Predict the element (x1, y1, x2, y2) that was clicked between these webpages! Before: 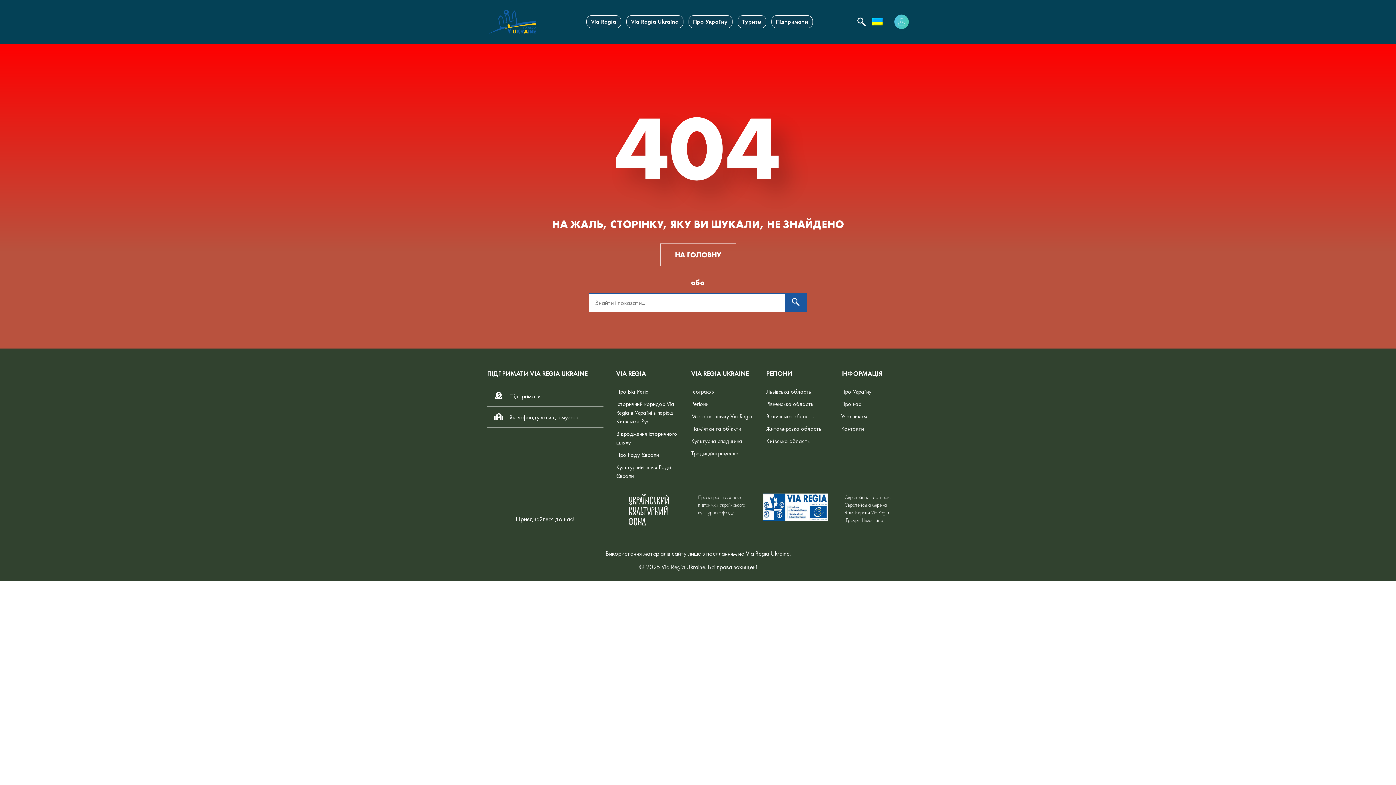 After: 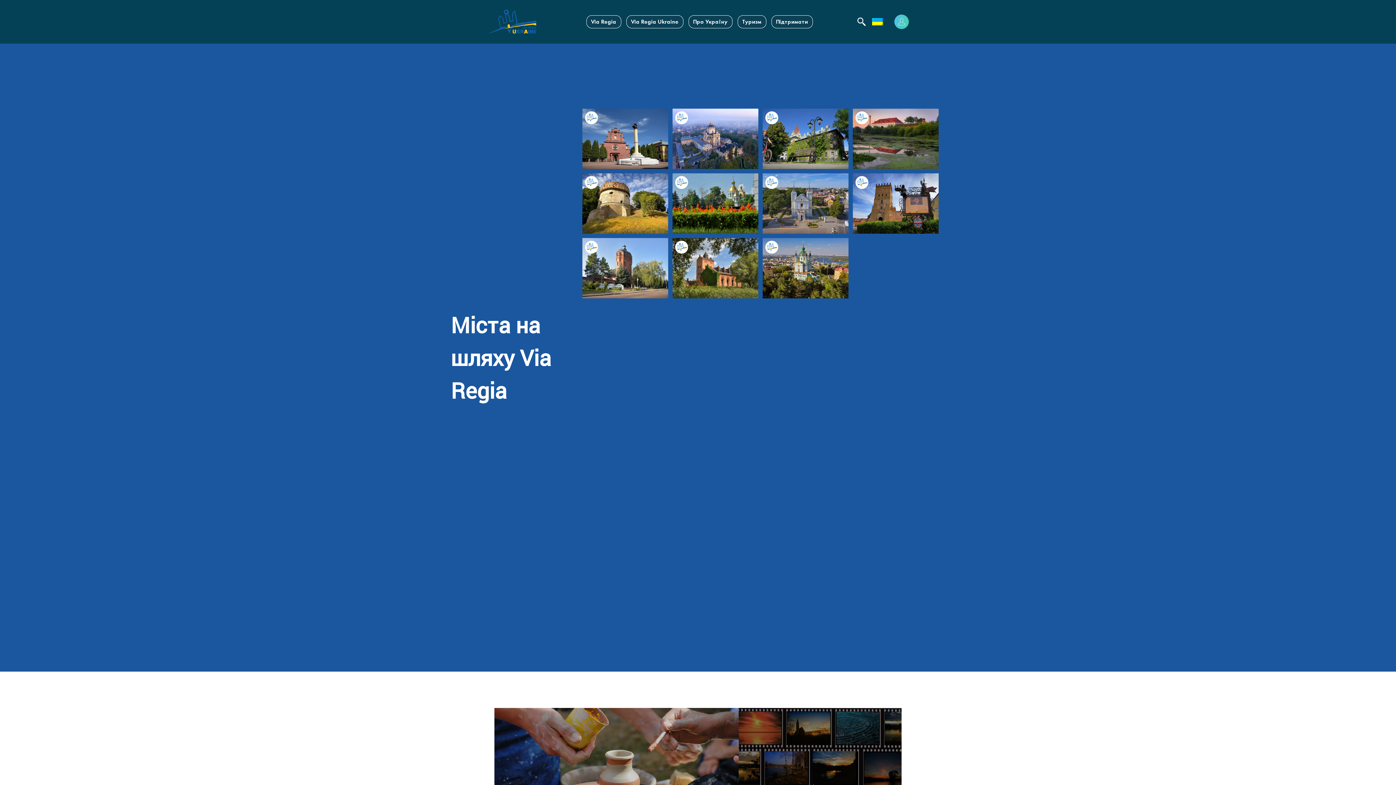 Action: label: Міста на шляху Via Regia bbox: (691, 410, 759, 422)